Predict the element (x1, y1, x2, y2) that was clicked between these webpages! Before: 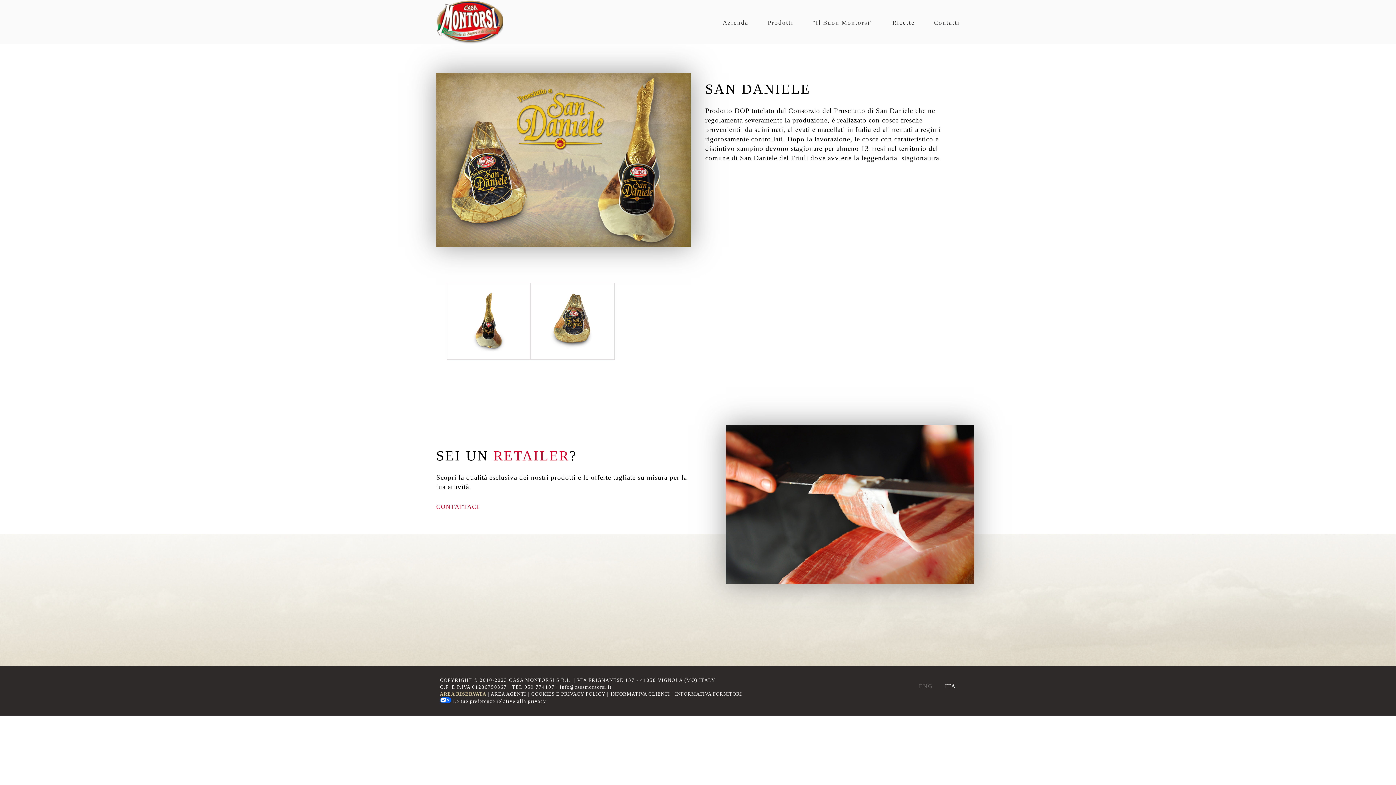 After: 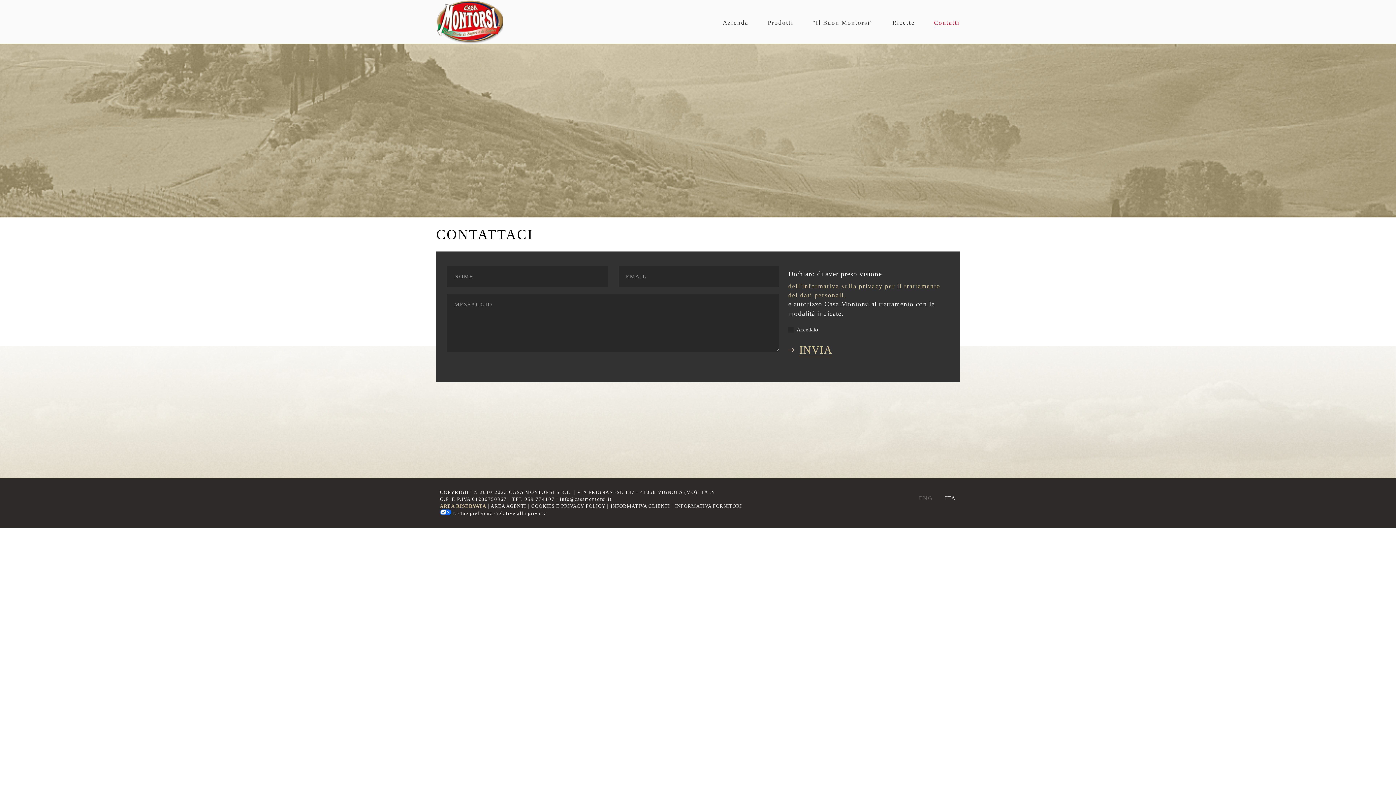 Action: bbox: (436, 501, 479, 512) label: CONTATTACI